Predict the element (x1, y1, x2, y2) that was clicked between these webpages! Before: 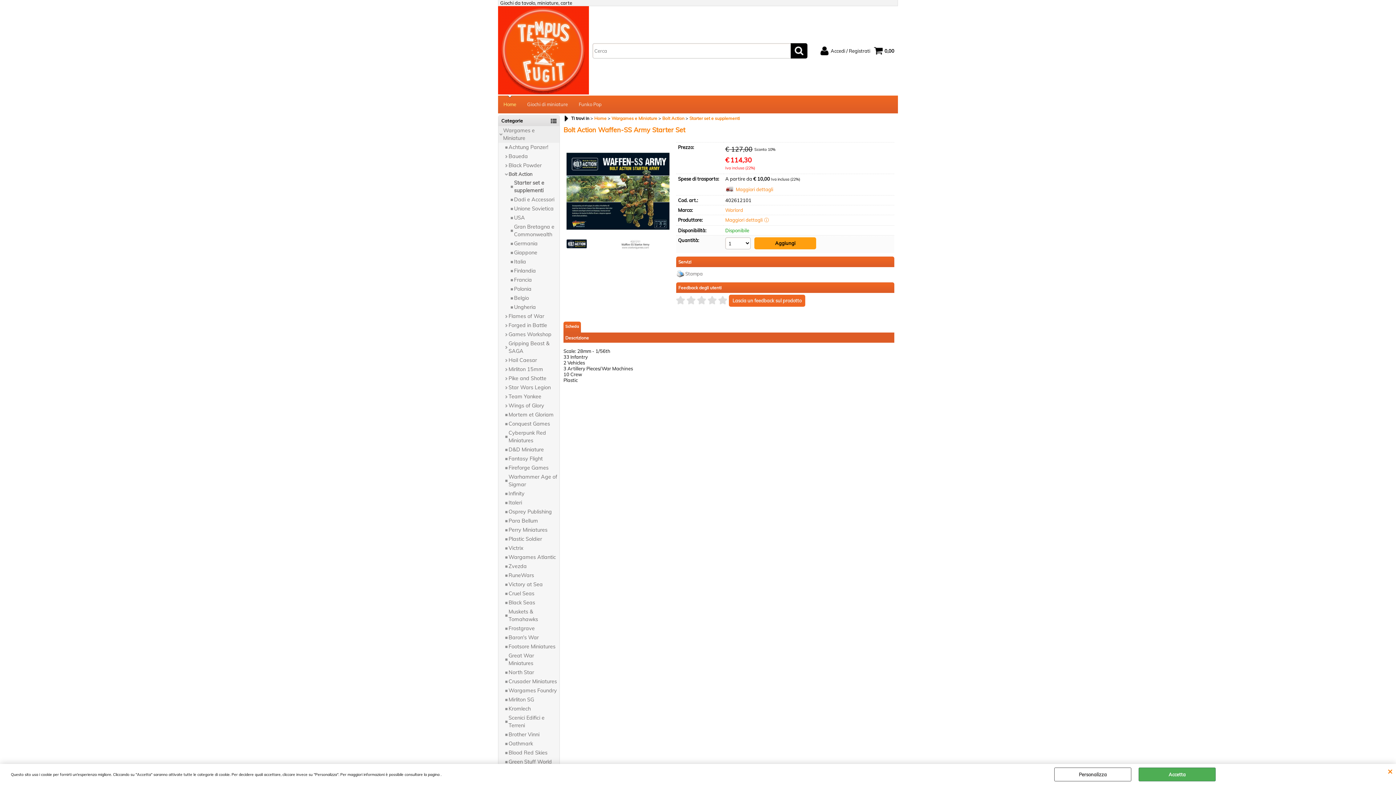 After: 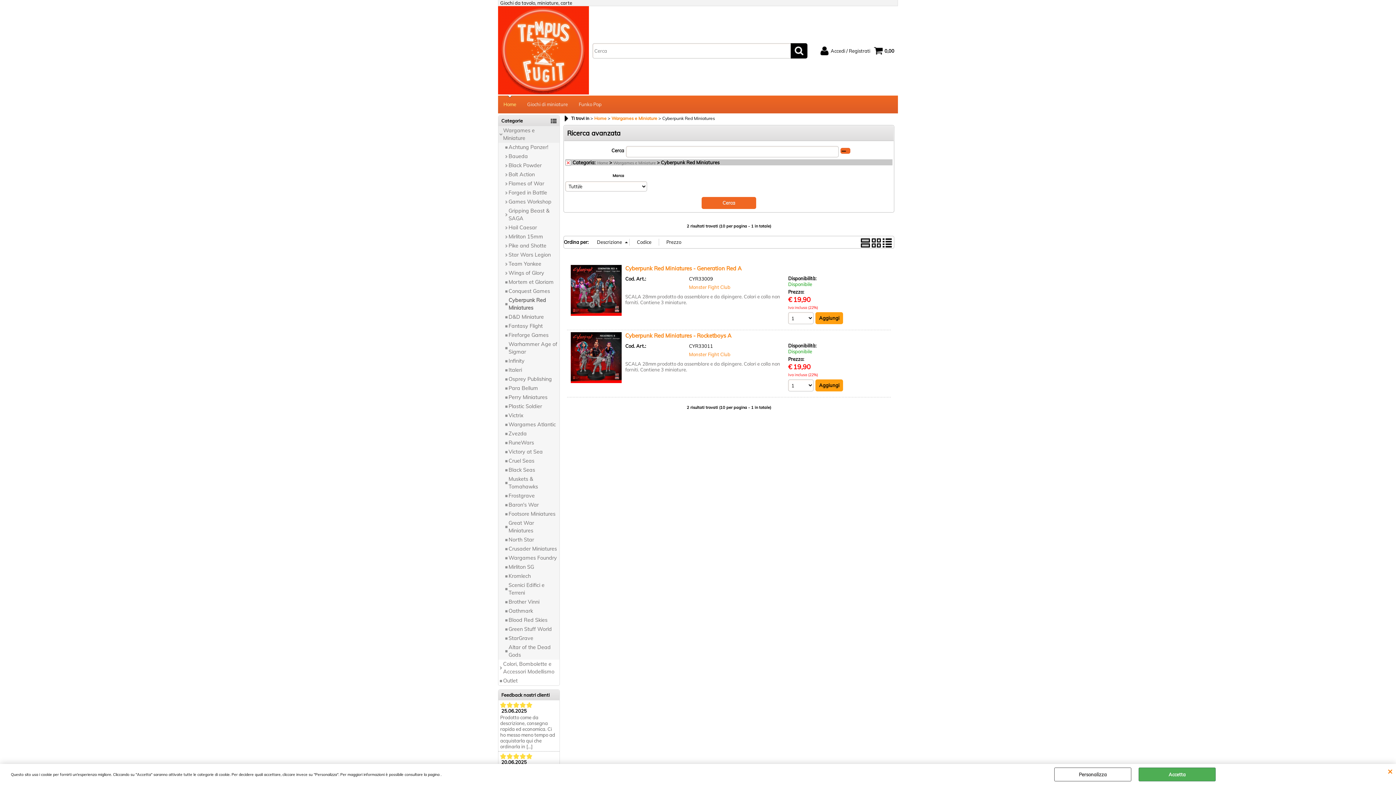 Action: label: Cyberpunk Red Miniatures bbox: (504, 428, 559, 445)